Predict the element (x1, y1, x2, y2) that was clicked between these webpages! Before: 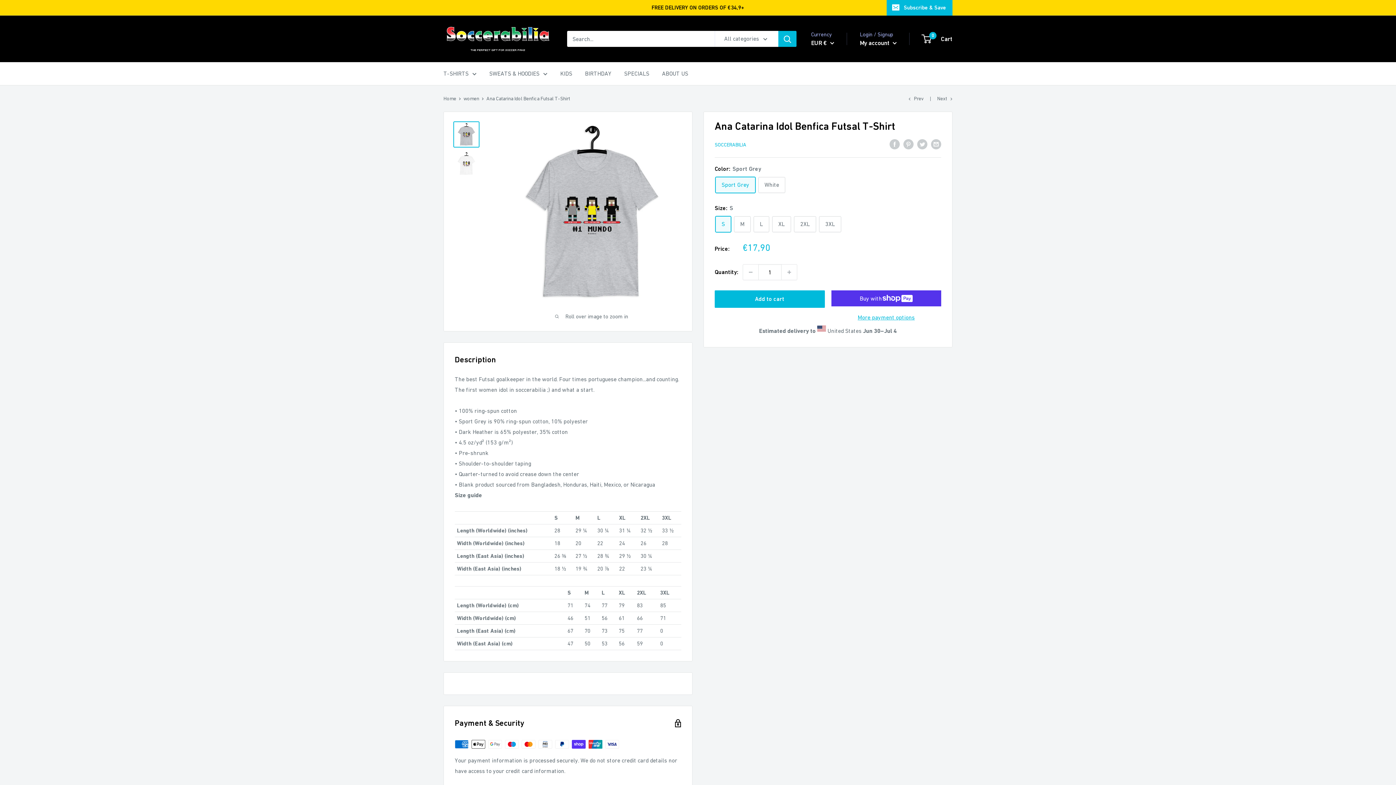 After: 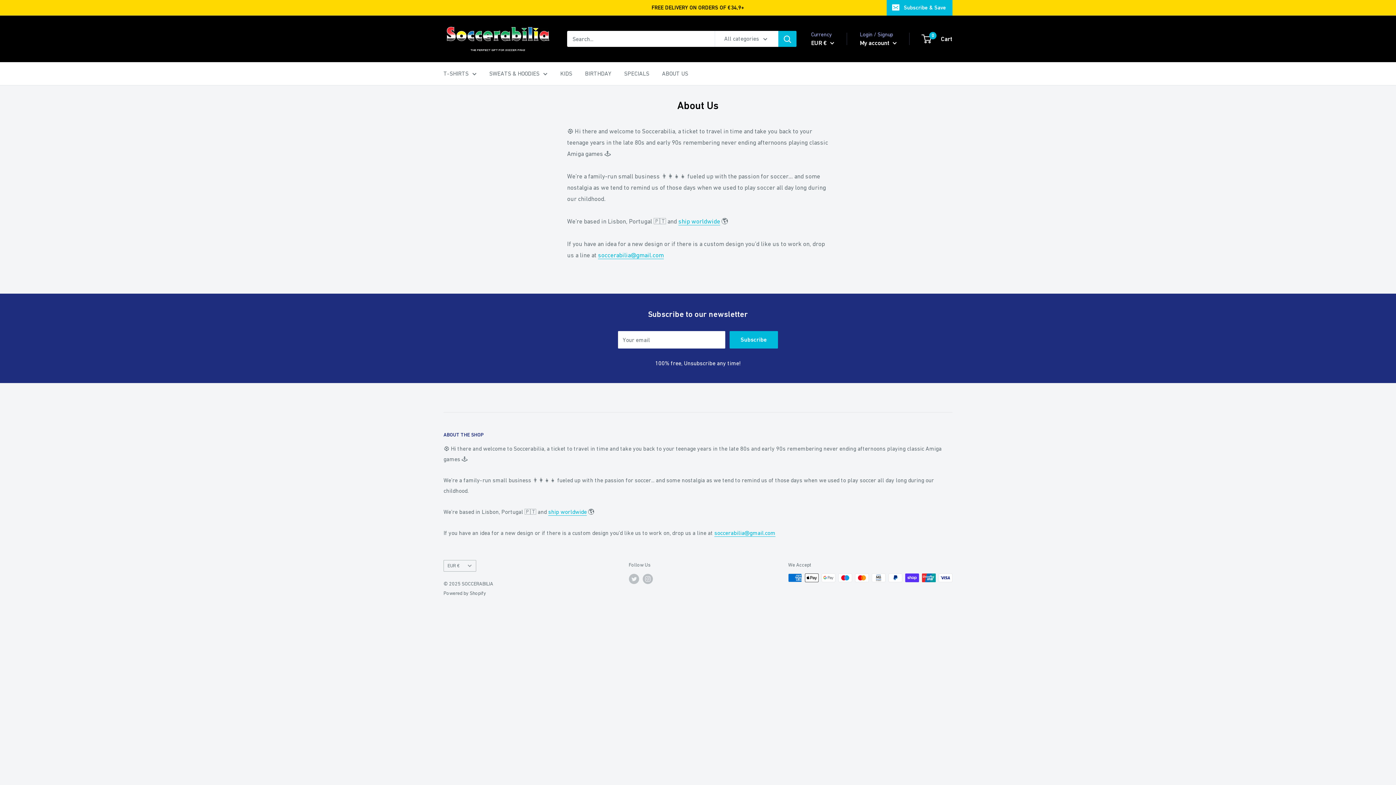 Action: bbox: (662, 68, 688, 78) label: ABOUT US